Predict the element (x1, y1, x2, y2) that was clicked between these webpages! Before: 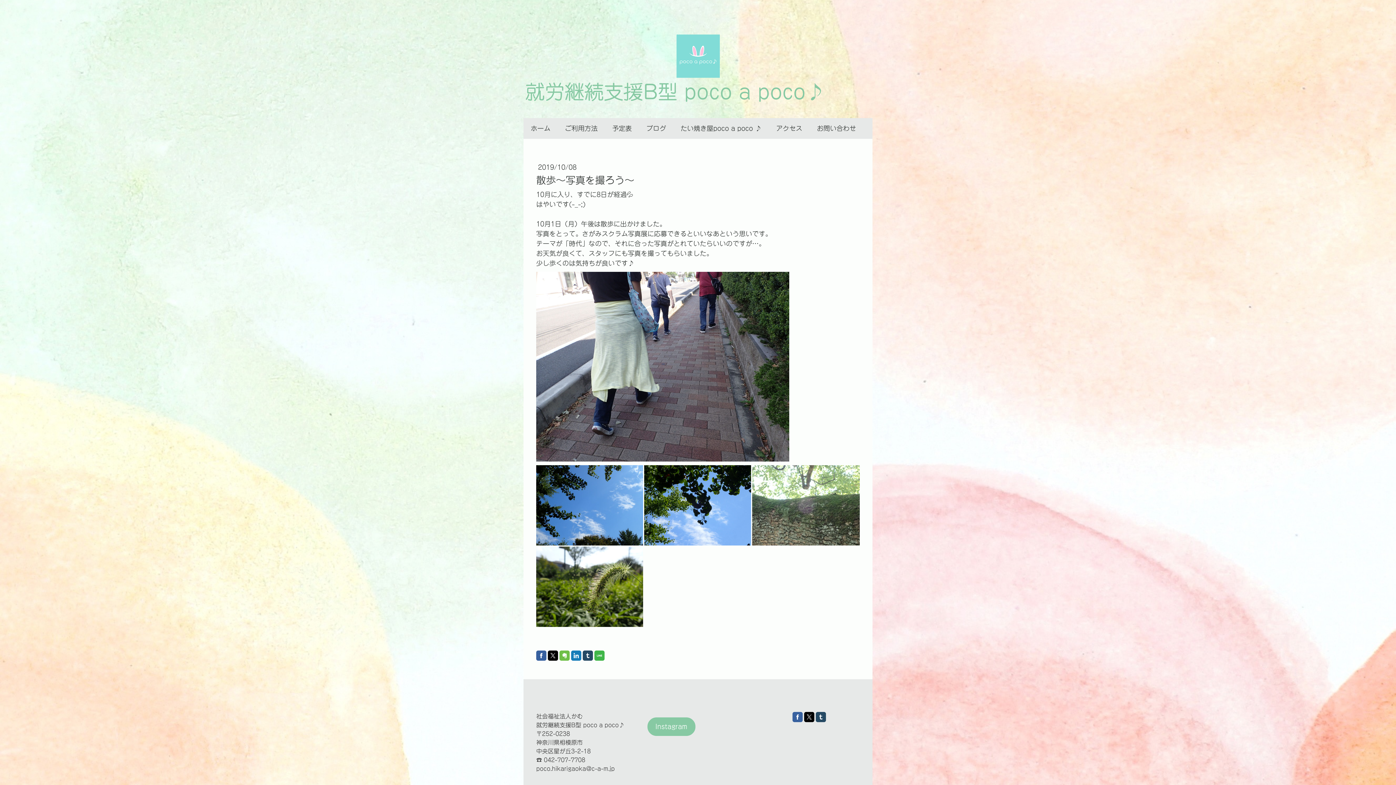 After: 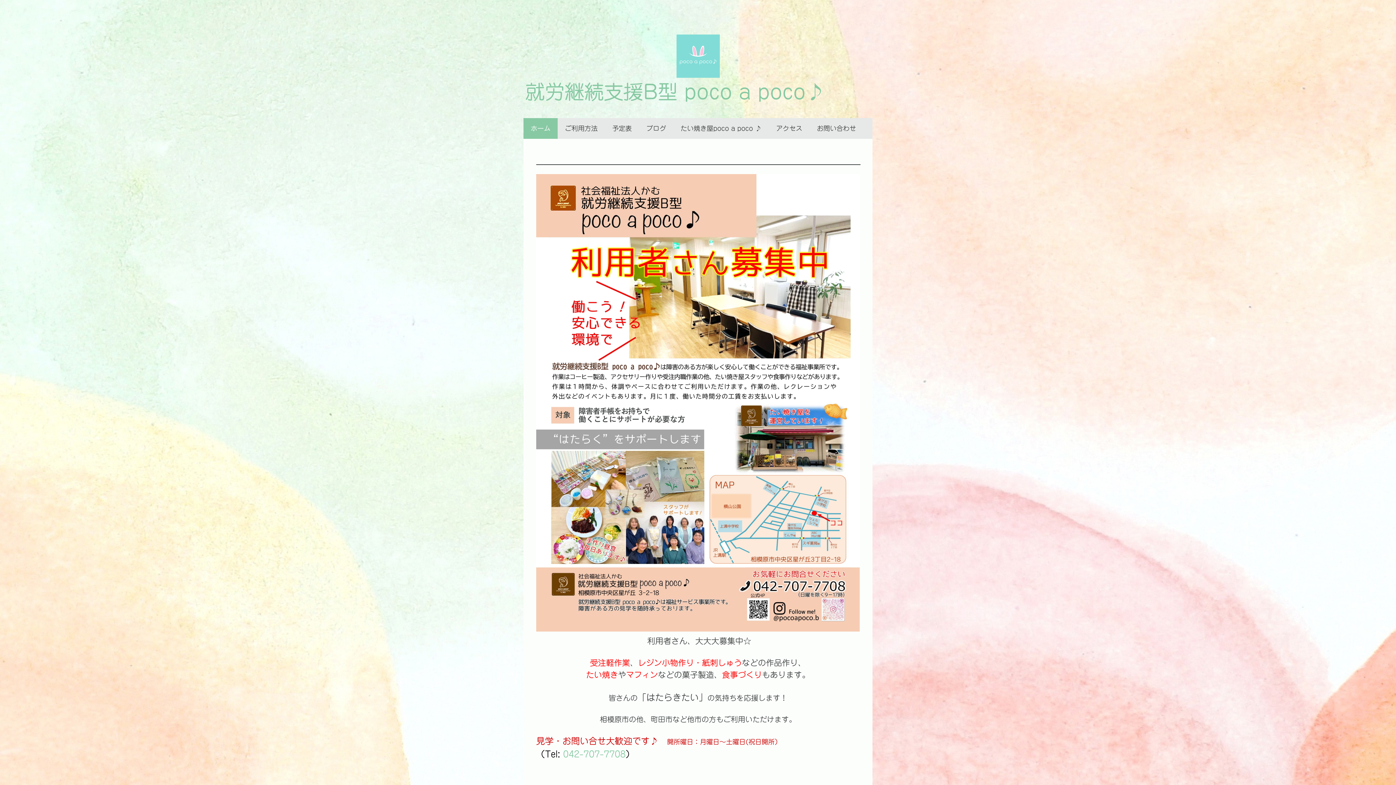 Action: bbox: (523, 118, 557, 138) label: ホーム